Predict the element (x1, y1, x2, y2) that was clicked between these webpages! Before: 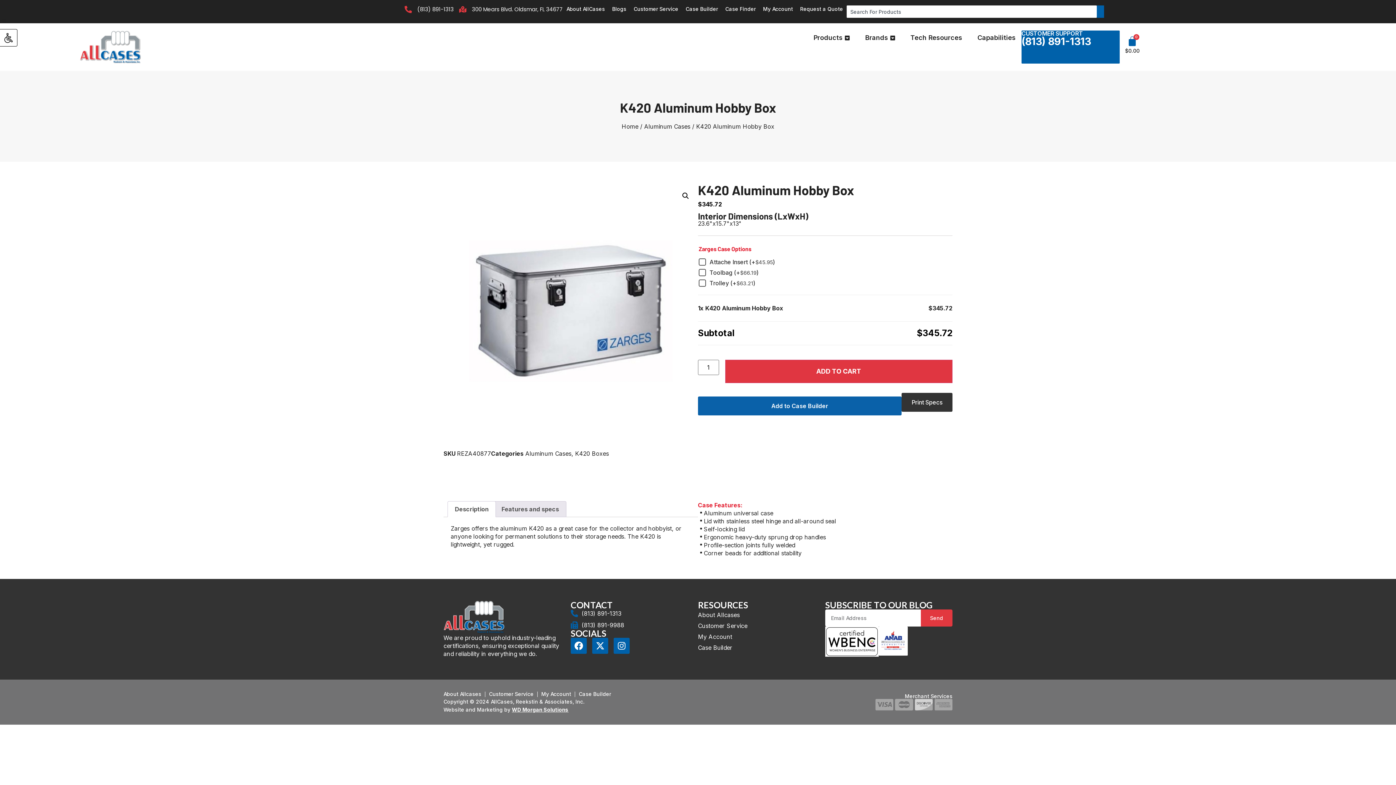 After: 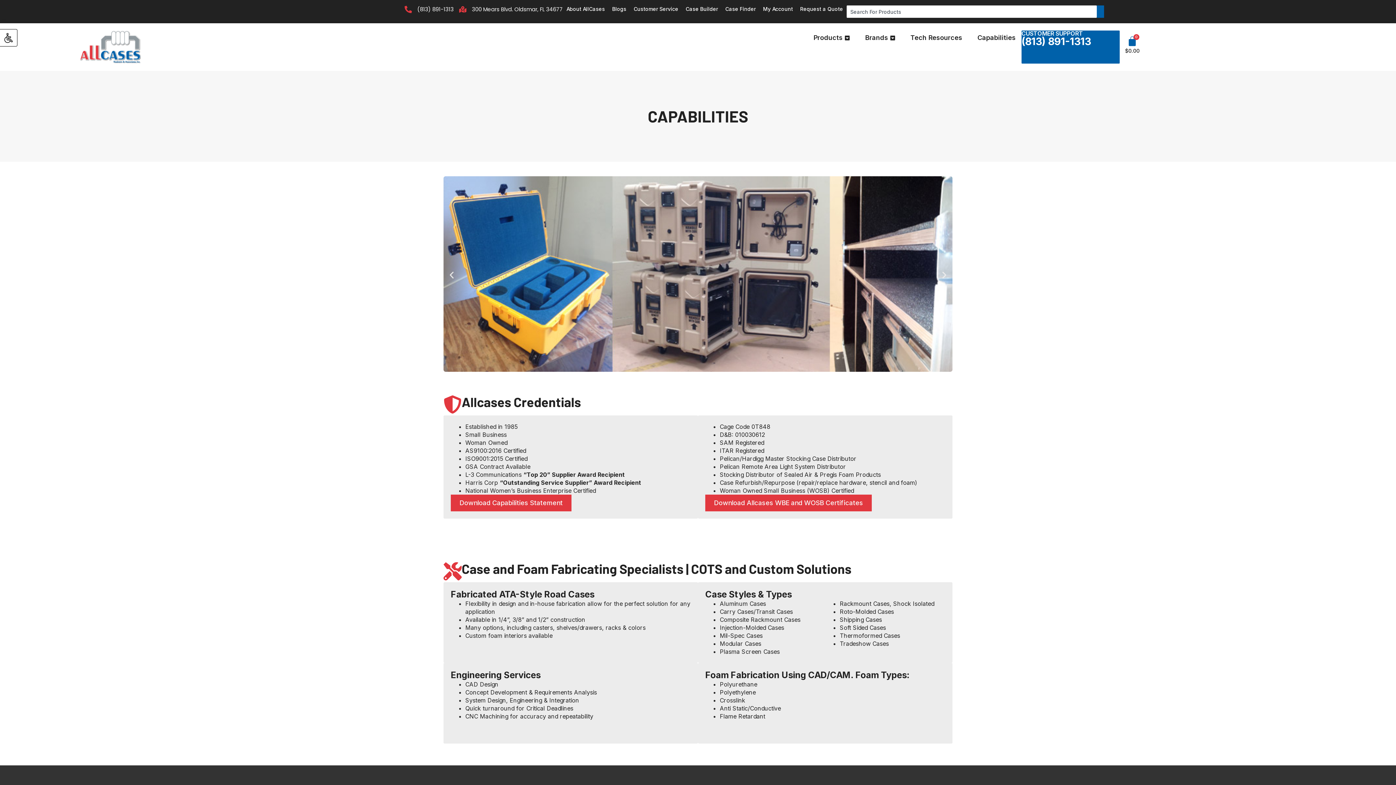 Action: label: Capabilities bbox: (977, 33, 1015, 42)